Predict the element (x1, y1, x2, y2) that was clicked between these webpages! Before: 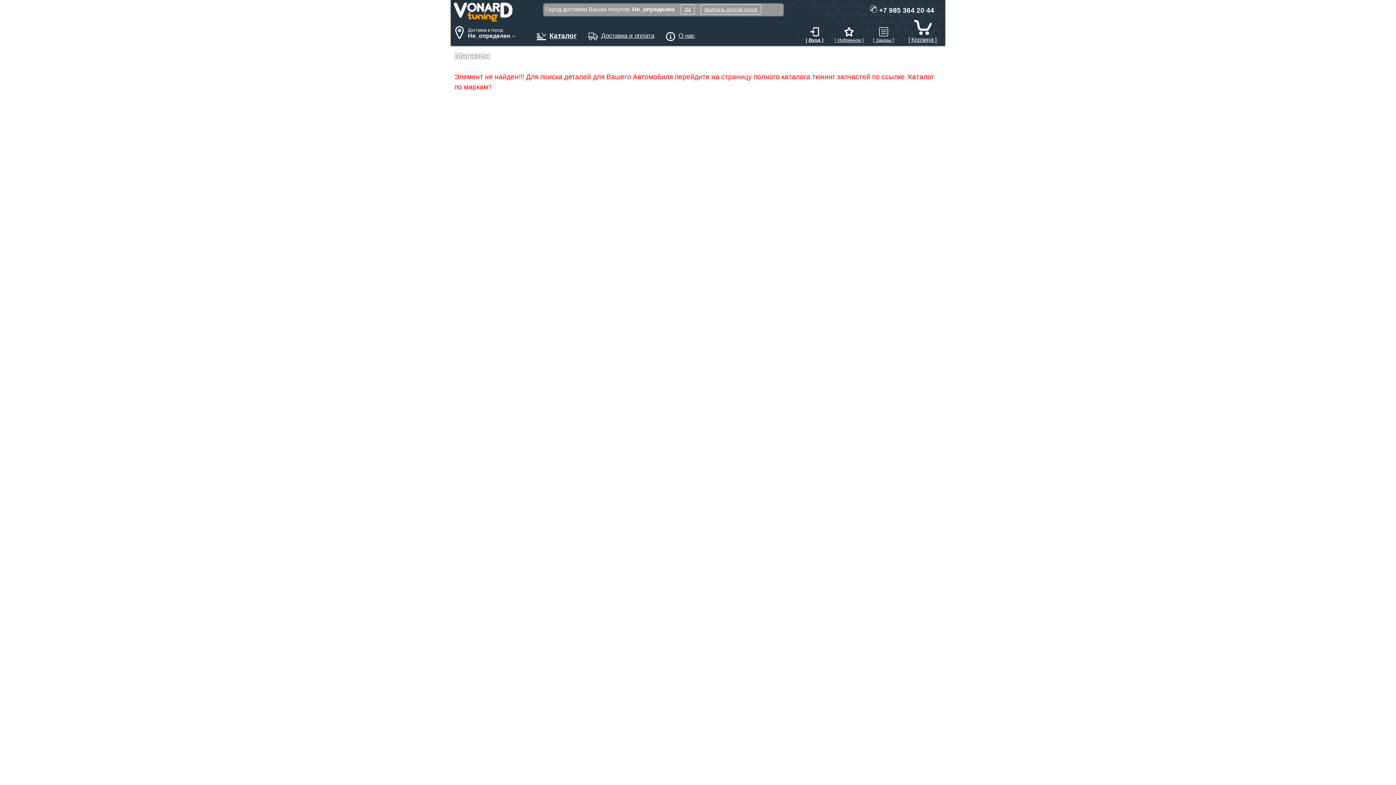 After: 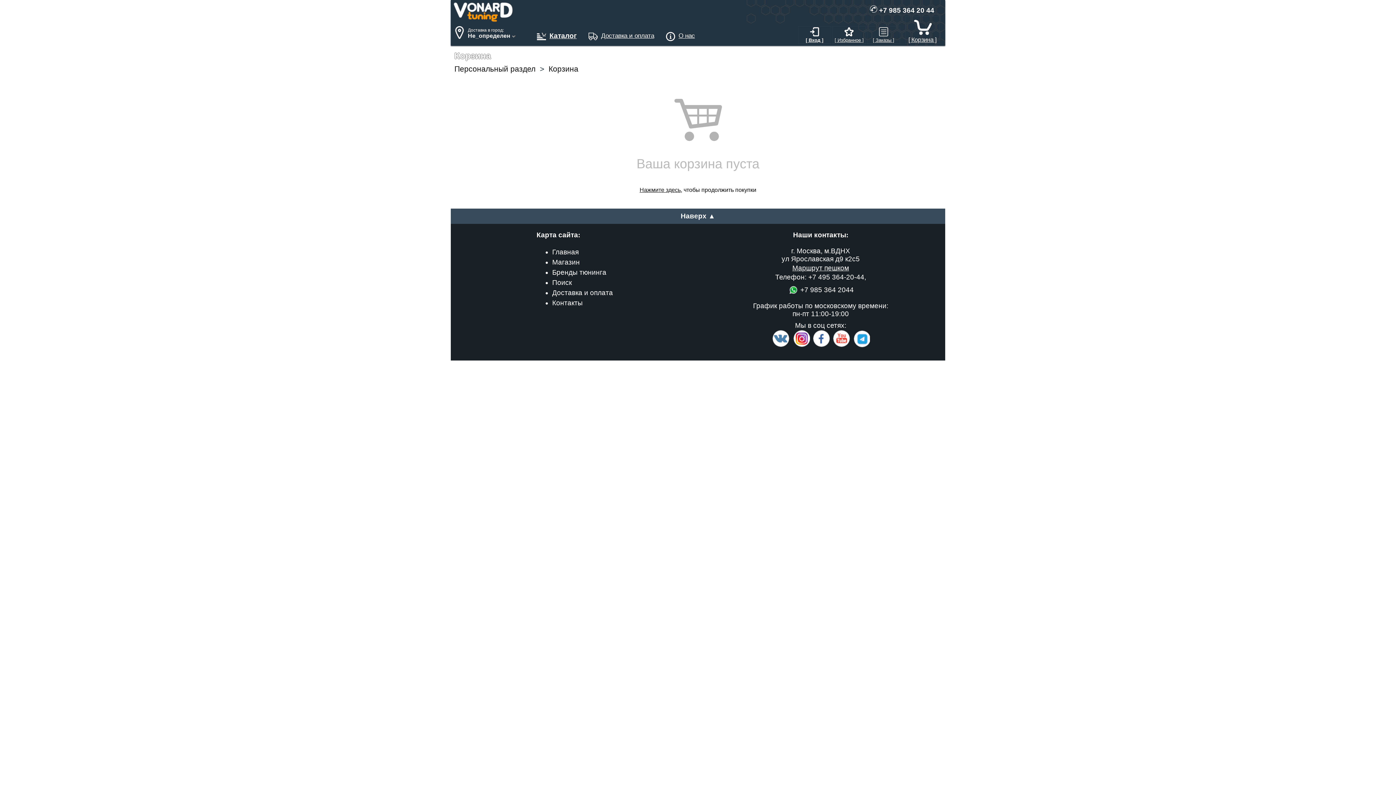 Action: label: 
[ Корзина ] bbox: (908, 29, 936, 42)